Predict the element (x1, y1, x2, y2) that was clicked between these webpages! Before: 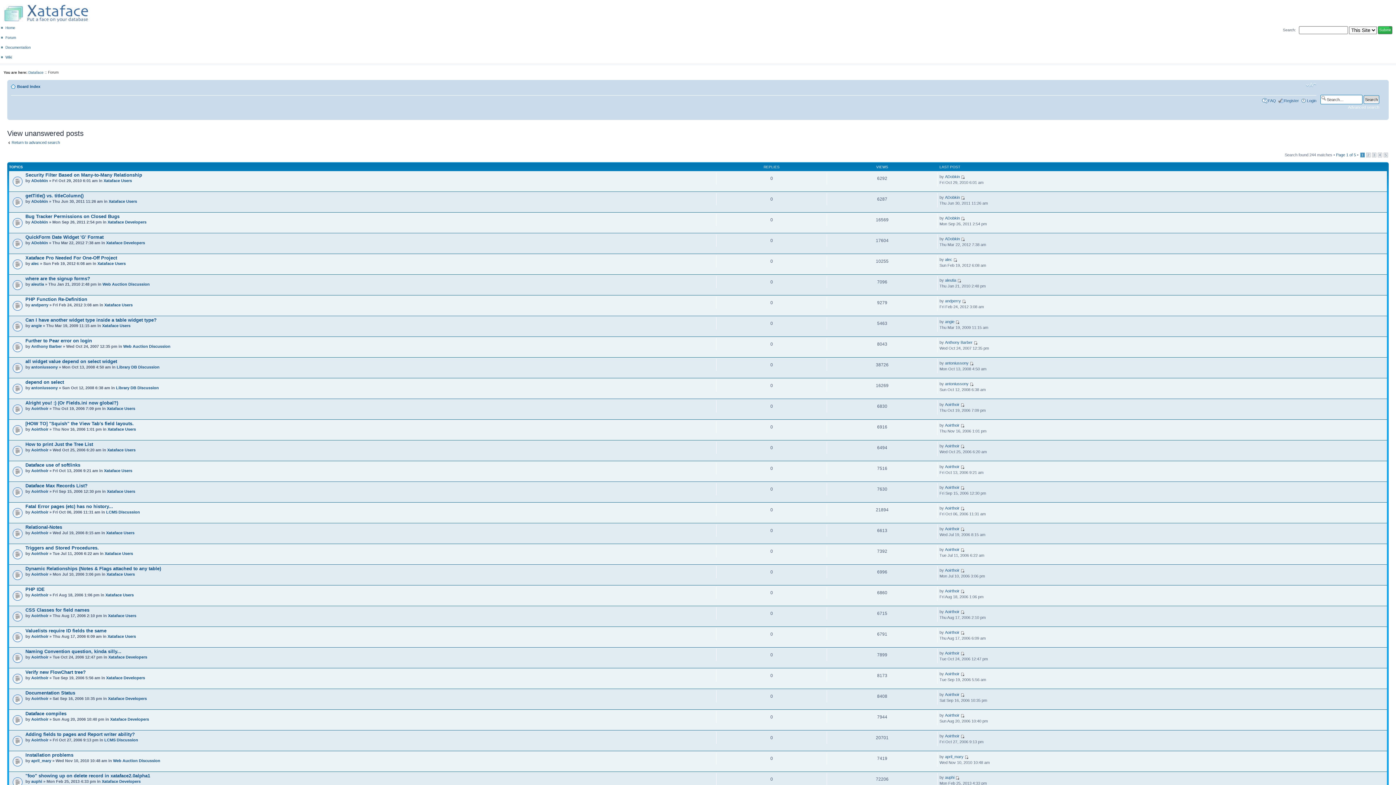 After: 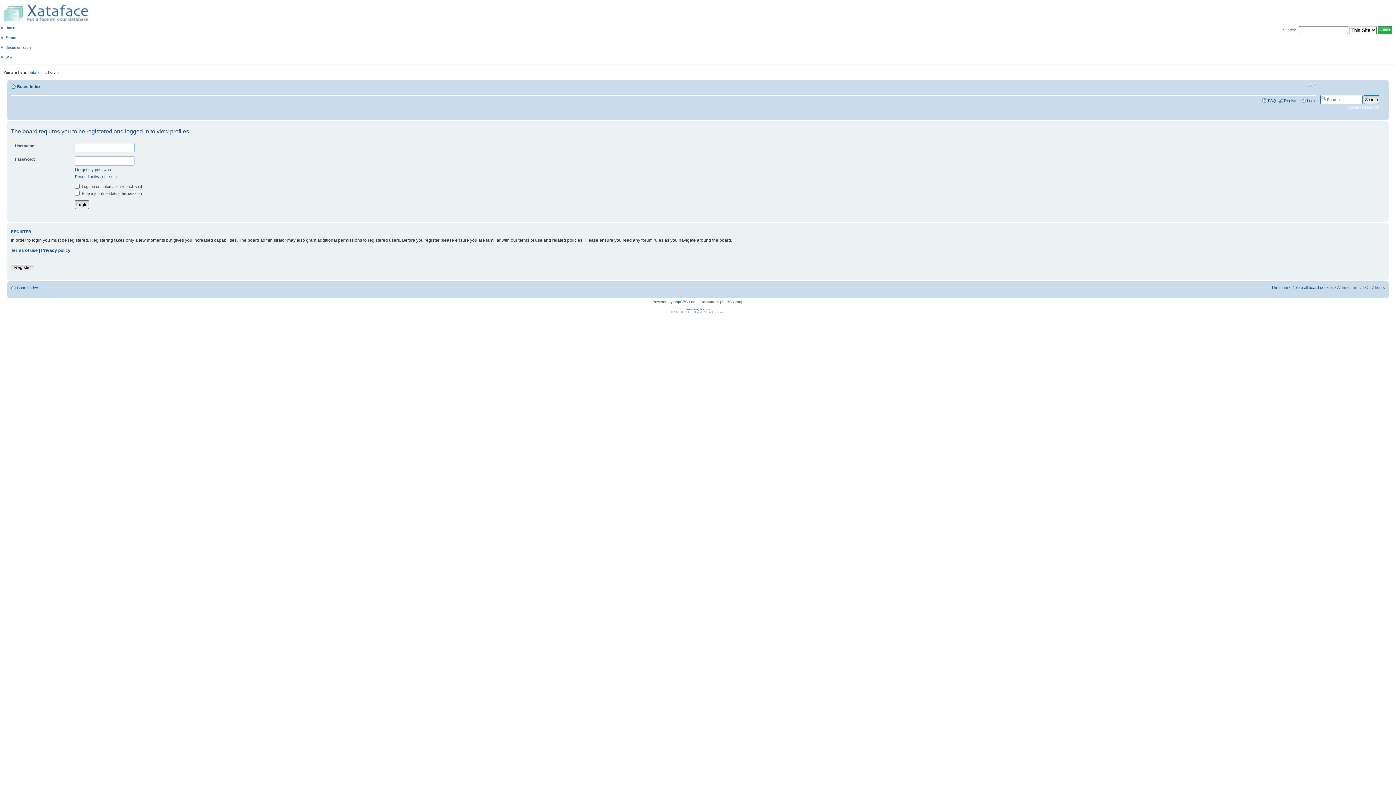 Action: label: Aoirthoir bbox: (31, 717, 48, 721)